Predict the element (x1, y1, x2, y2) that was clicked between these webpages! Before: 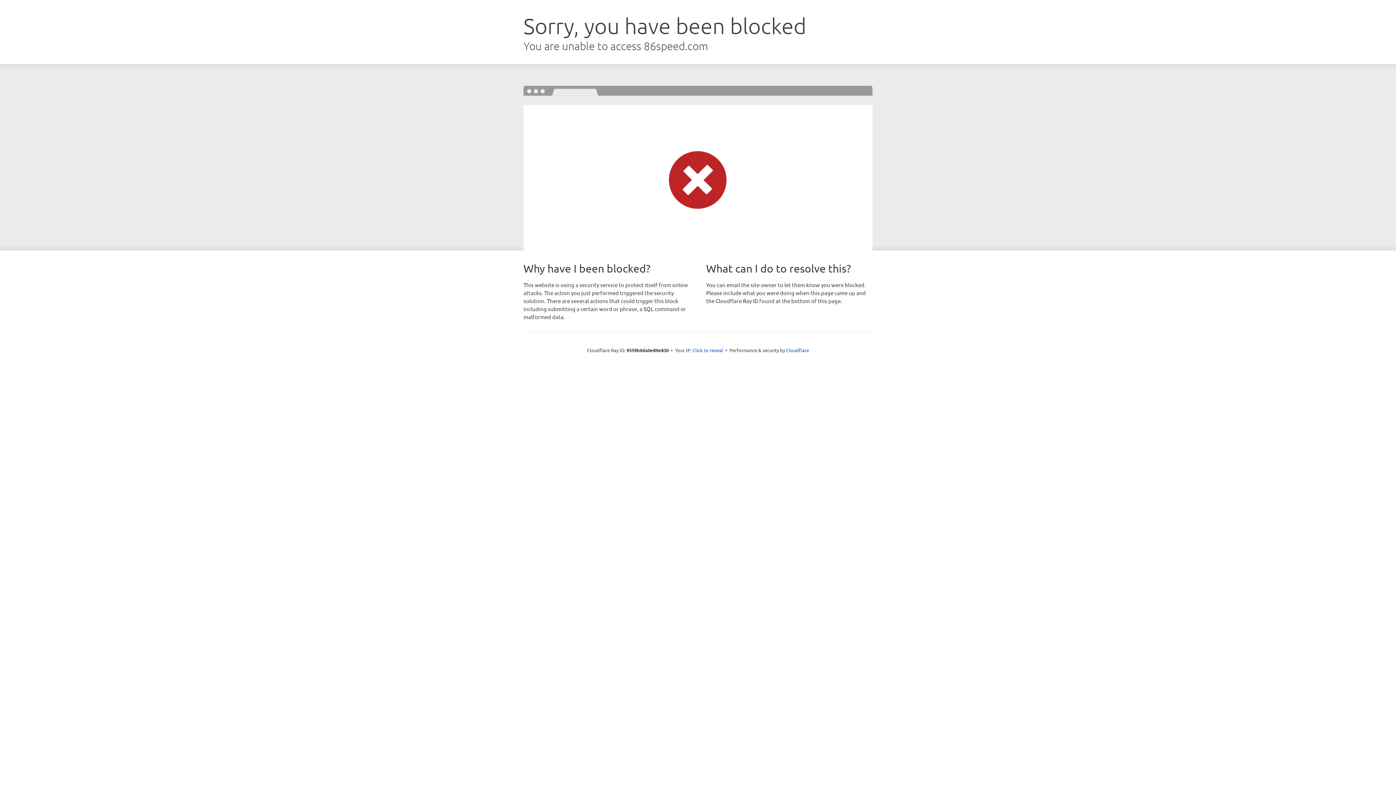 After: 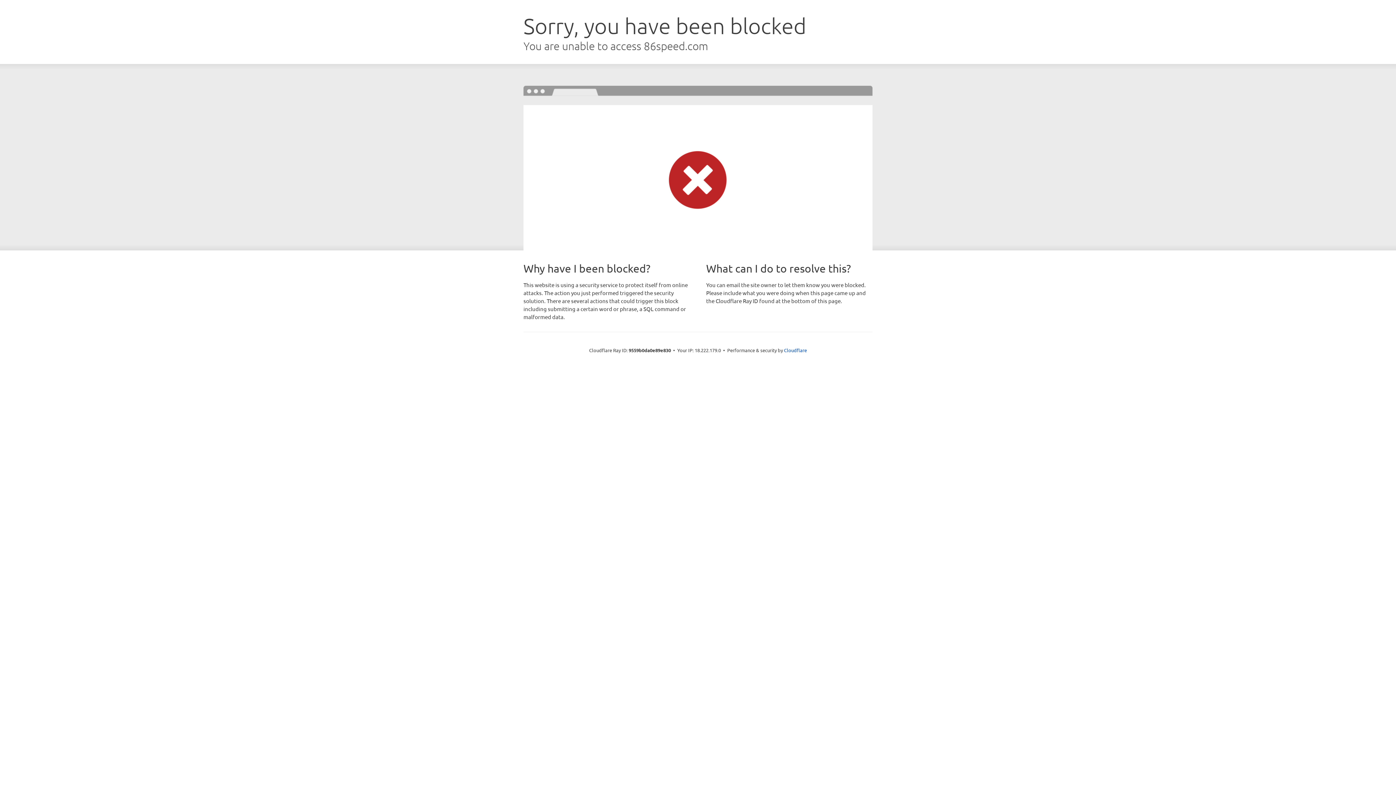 Action: bbox: (692, 346, 723, 353) label: Click to reveal